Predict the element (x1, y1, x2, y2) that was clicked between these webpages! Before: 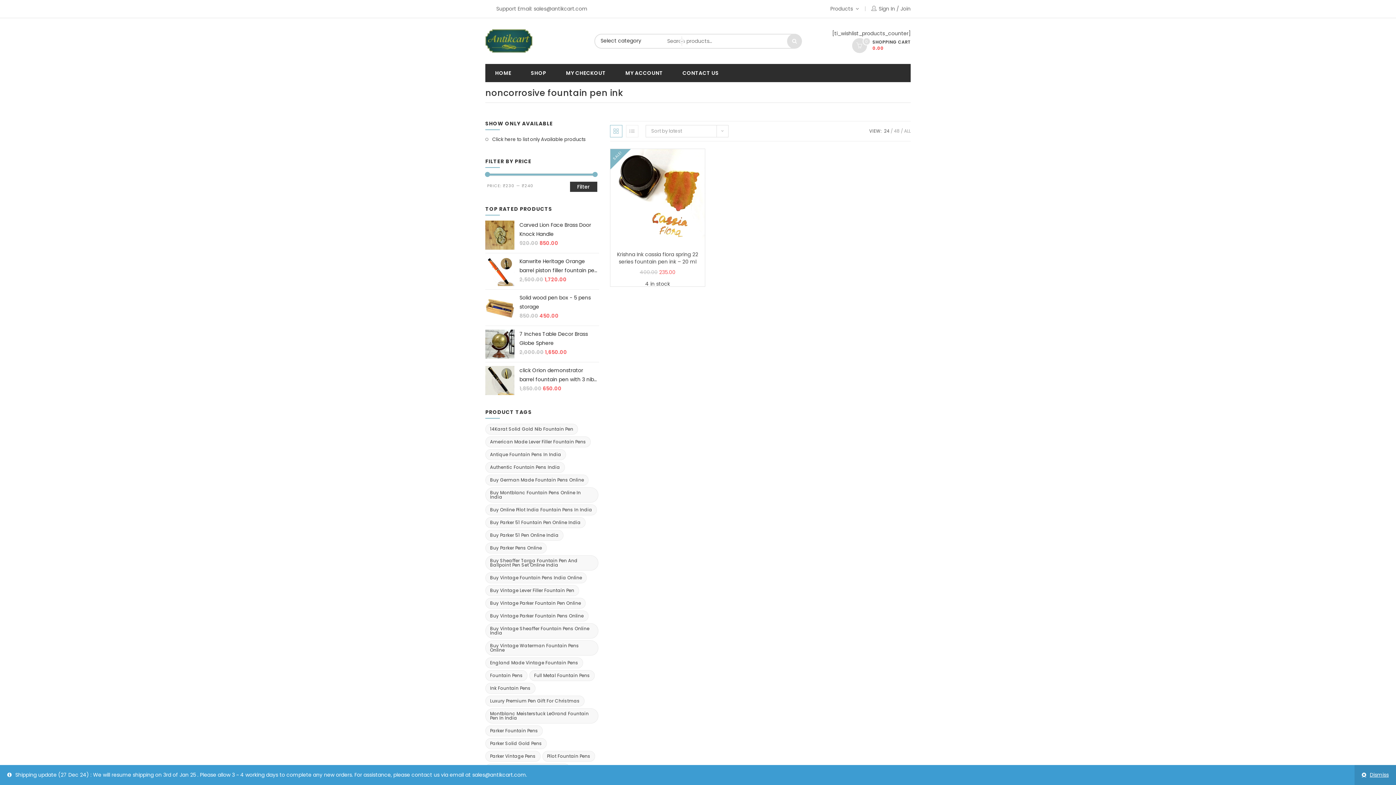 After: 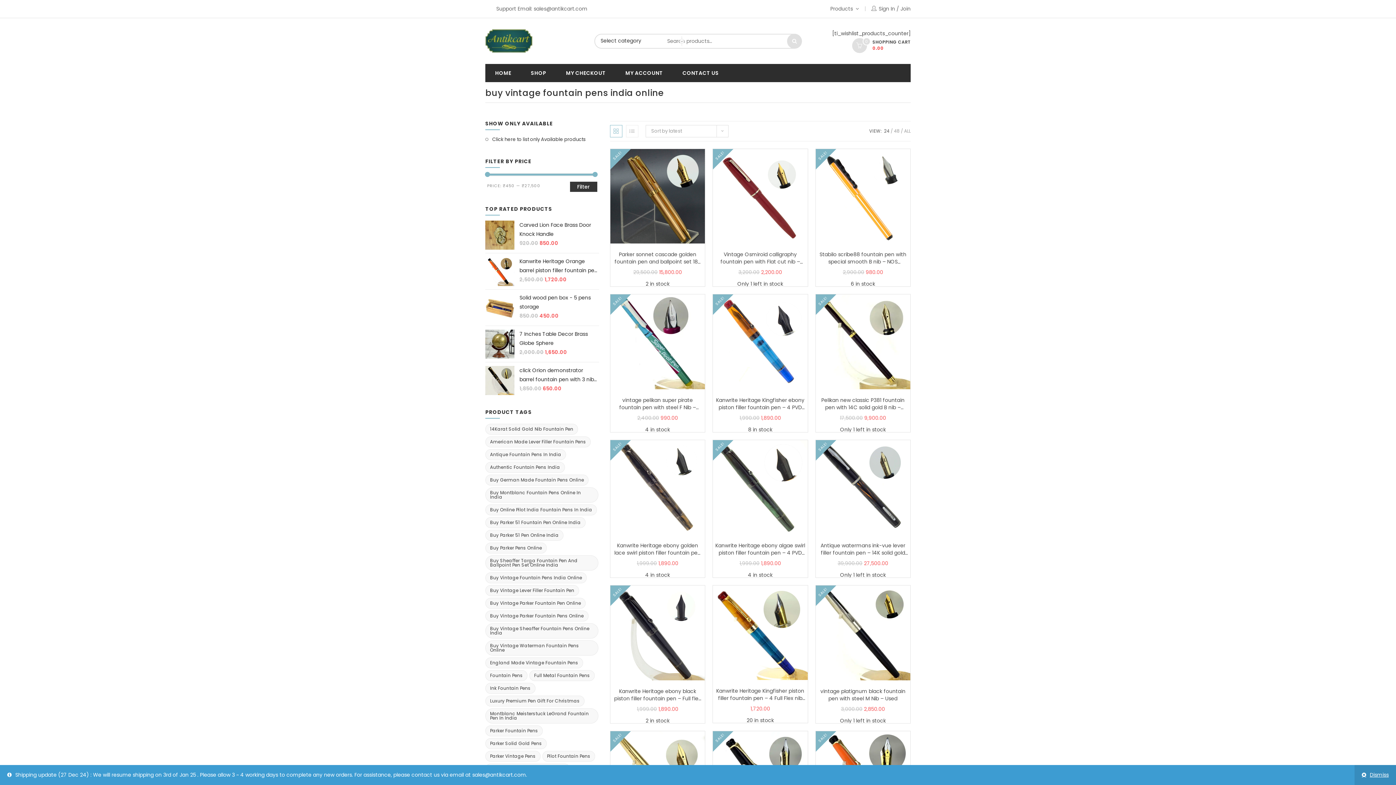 Action: label: buy vintage fountain pens india online (28 items) bbox: (485, 572, 586, 583)